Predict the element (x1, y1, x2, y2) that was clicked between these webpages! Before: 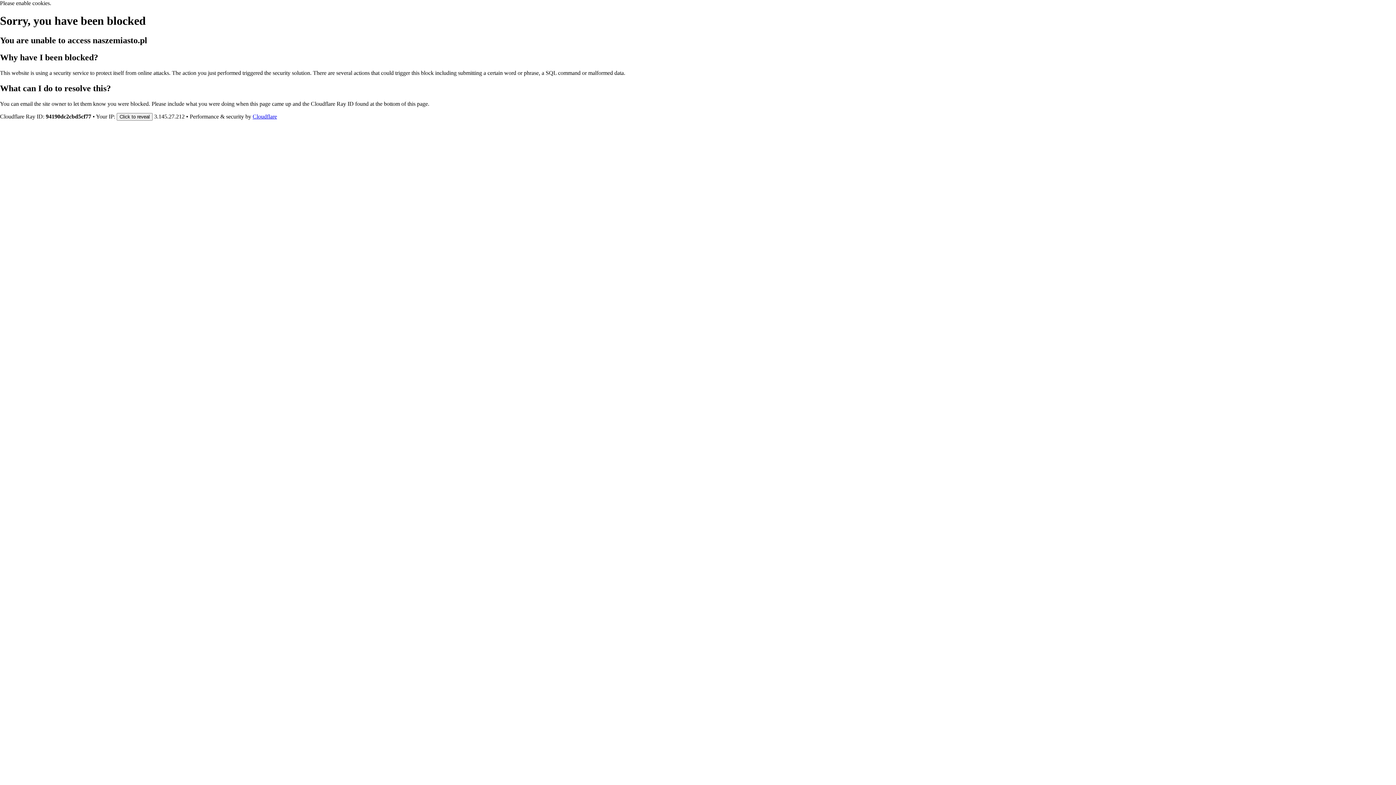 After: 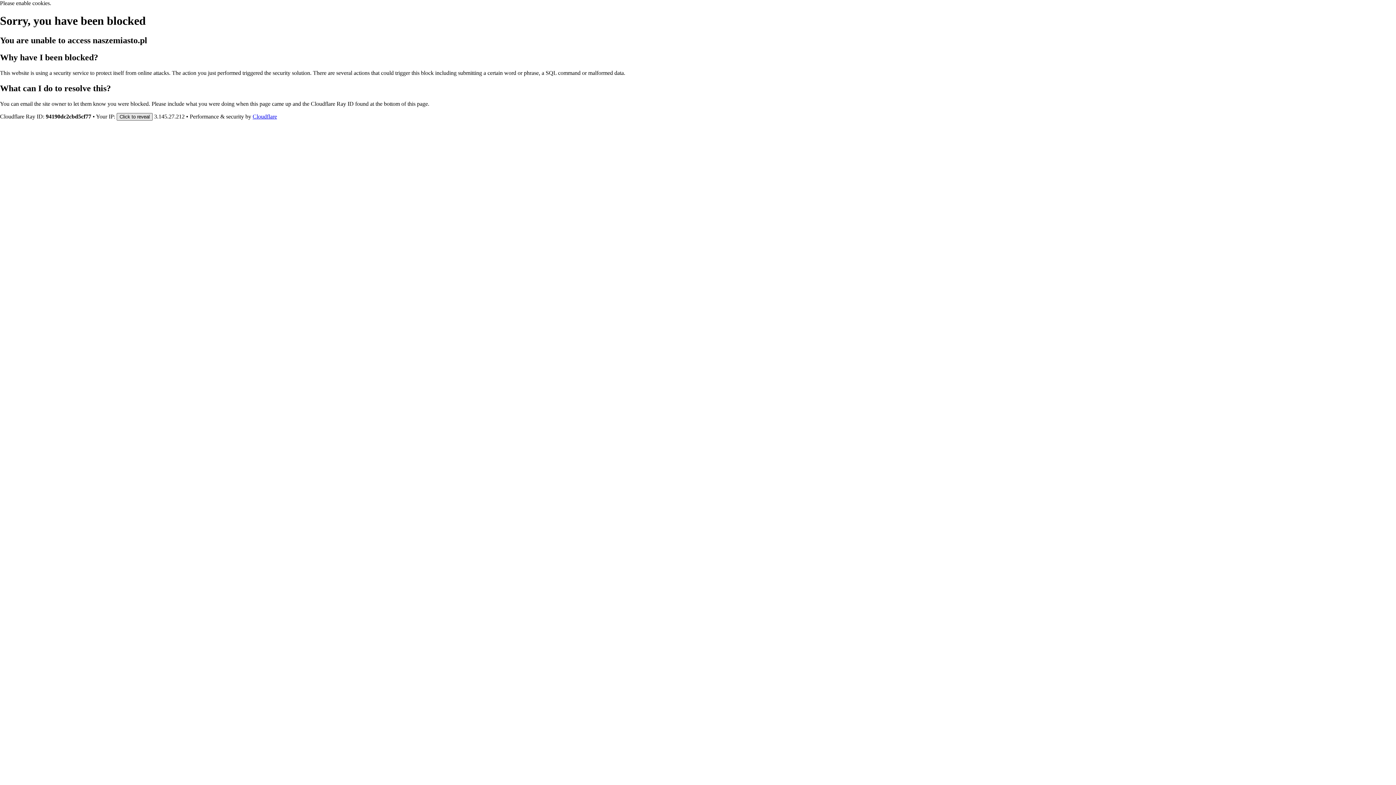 Action: bbox: (116, 112, 152, 120) label: Click to reveal